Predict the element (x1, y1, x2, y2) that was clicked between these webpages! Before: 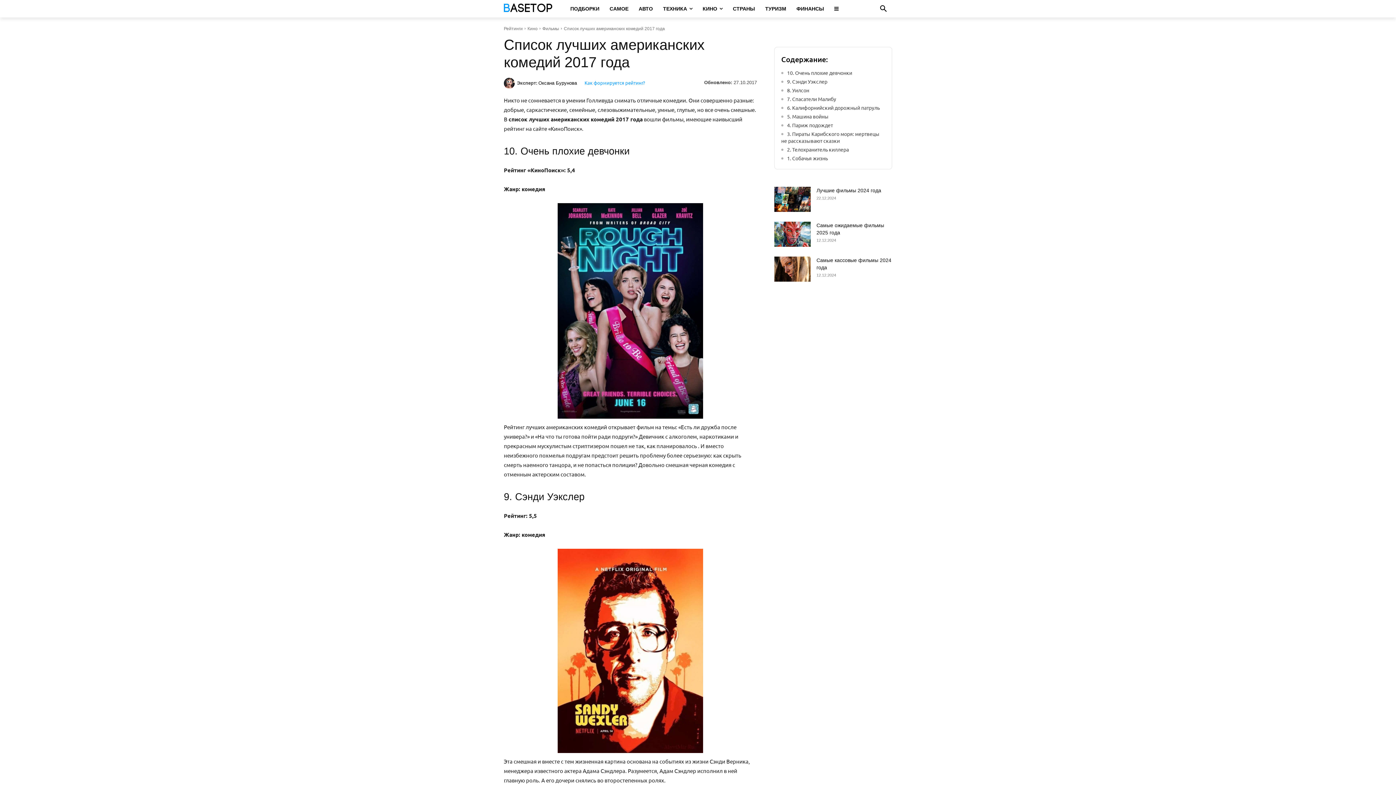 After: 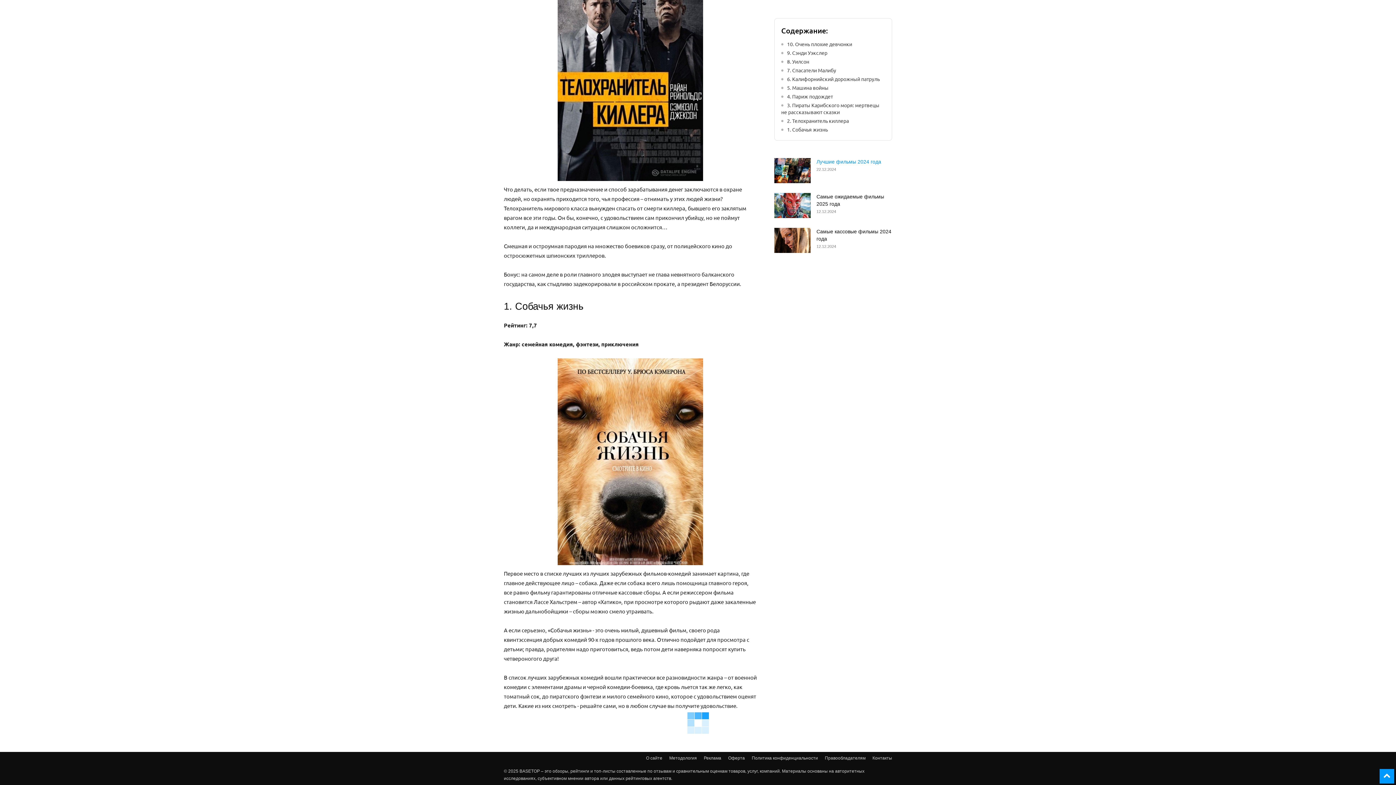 Action: bbox: (781, 154, 885, 161) label: 1. Собачья жизнь